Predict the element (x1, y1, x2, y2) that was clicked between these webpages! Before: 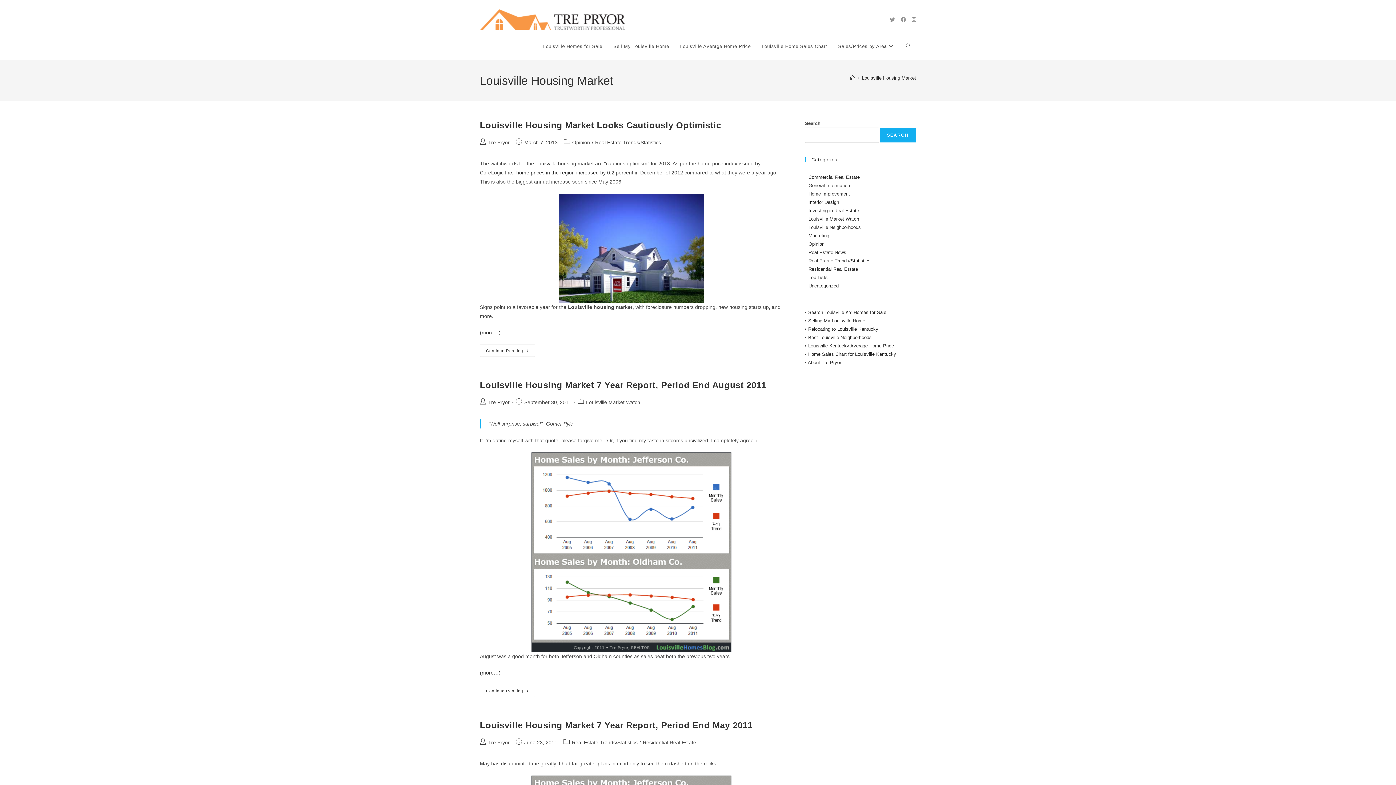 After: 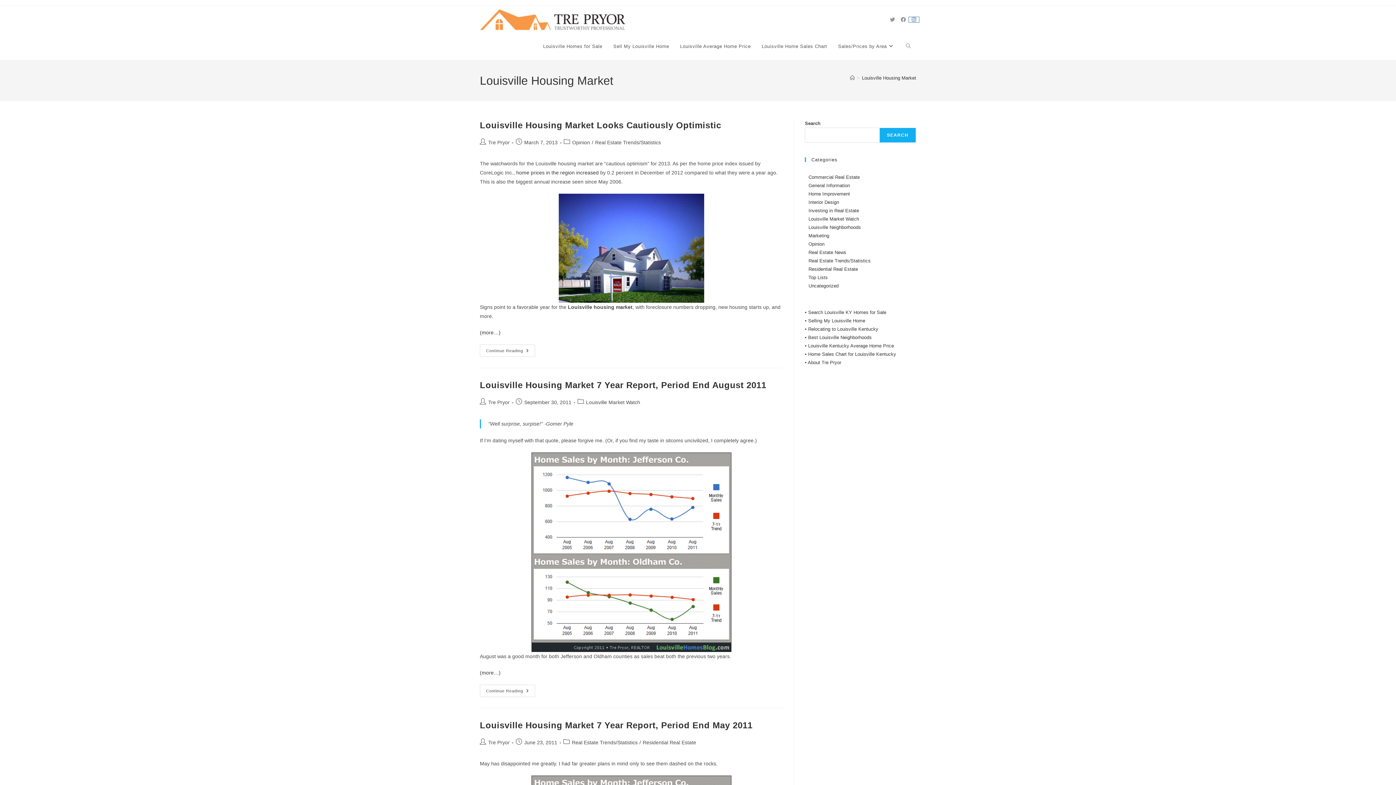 Action: label: Instagram (opens in a new tab) bbox: (909, 16, 919, 22)